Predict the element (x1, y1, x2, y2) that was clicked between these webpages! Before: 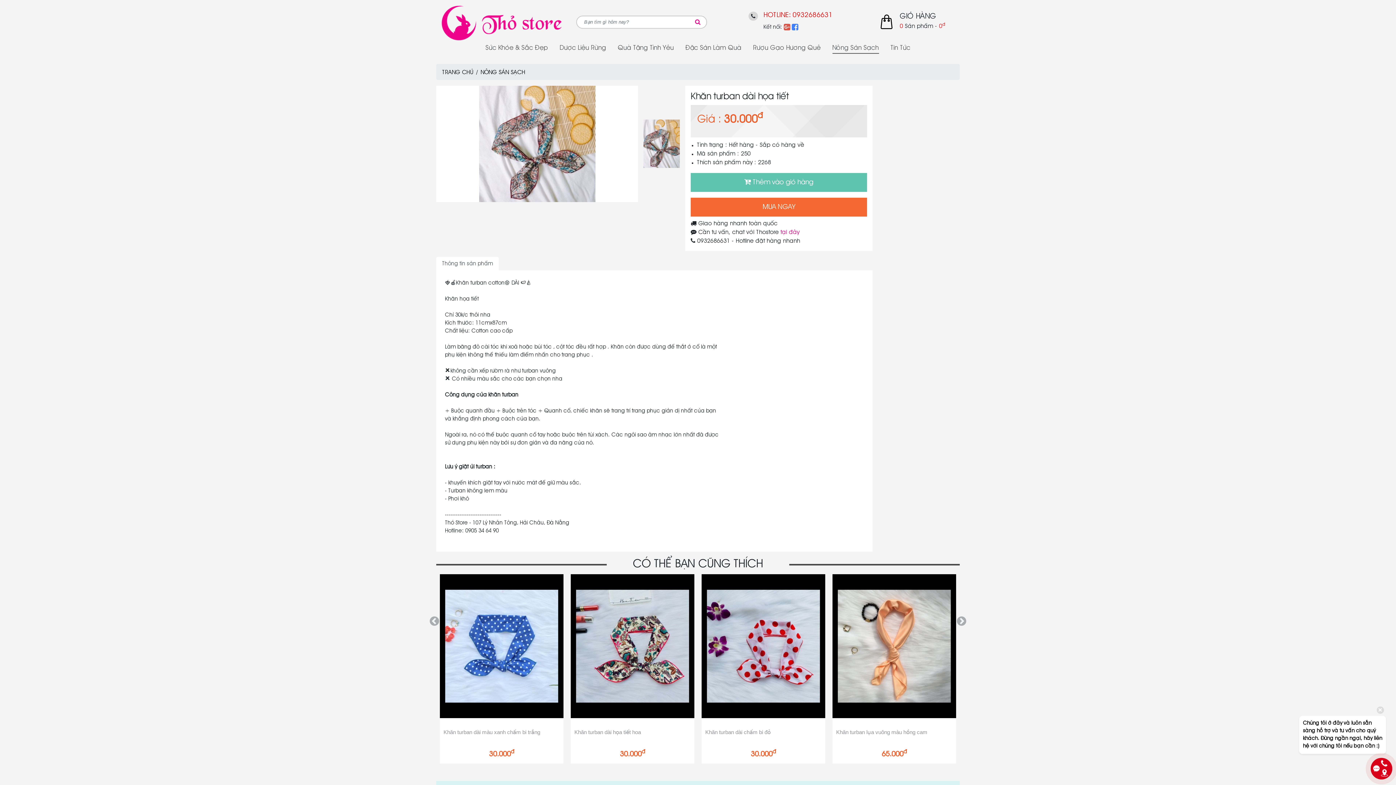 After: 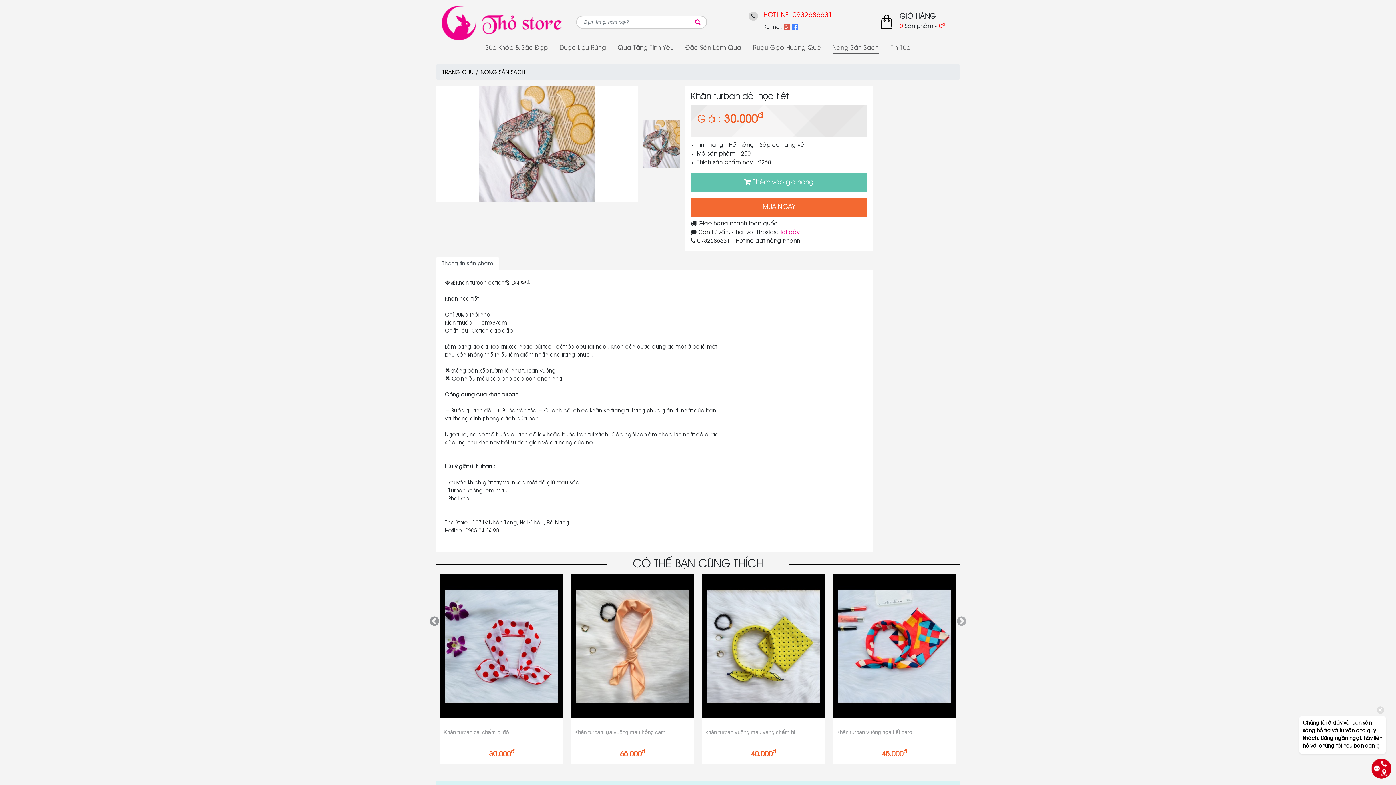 Action: label: Previous bbox: (429, 616, 440, 627)